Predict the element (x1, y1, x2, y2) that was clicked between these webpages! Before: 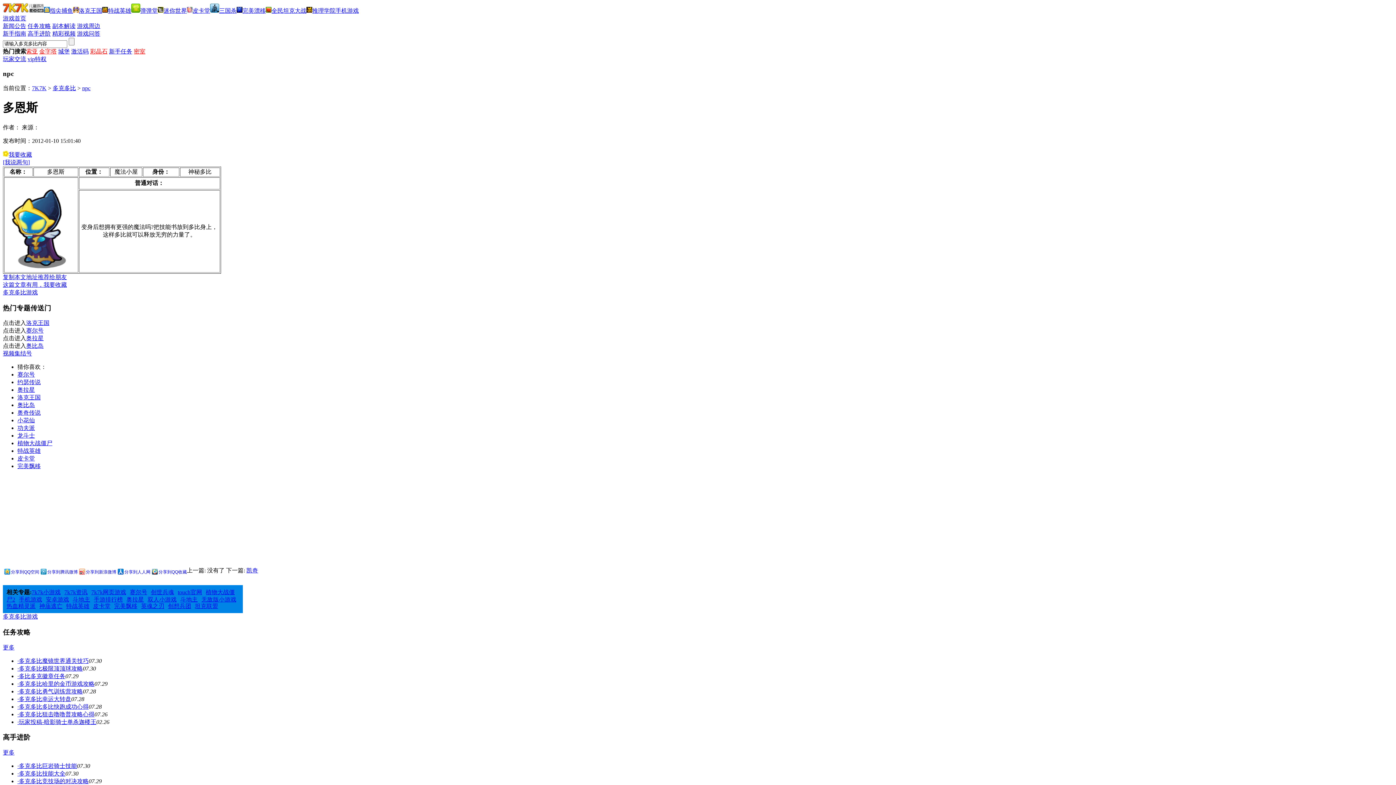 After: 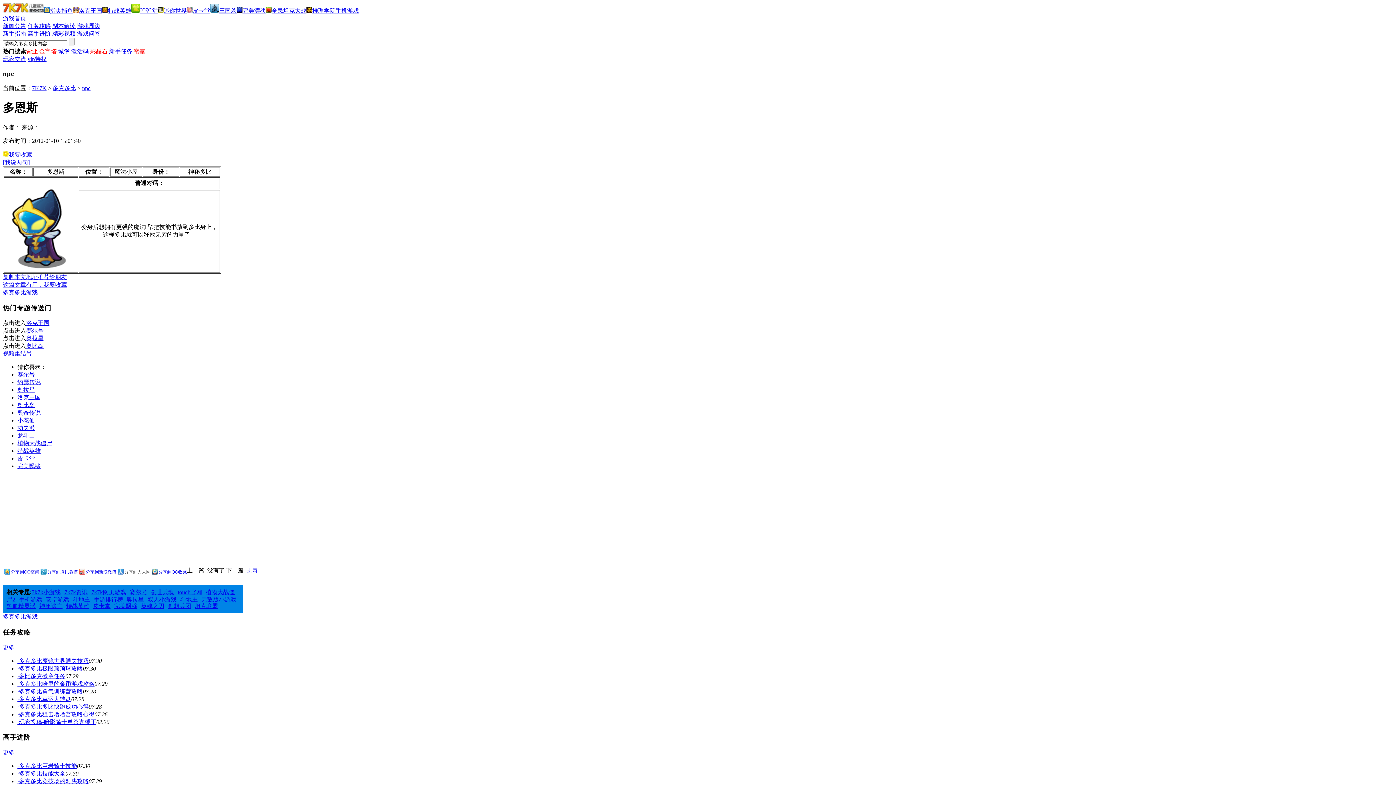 Action: bbox: (116, 567, 150, 576) label: 分享到人人网